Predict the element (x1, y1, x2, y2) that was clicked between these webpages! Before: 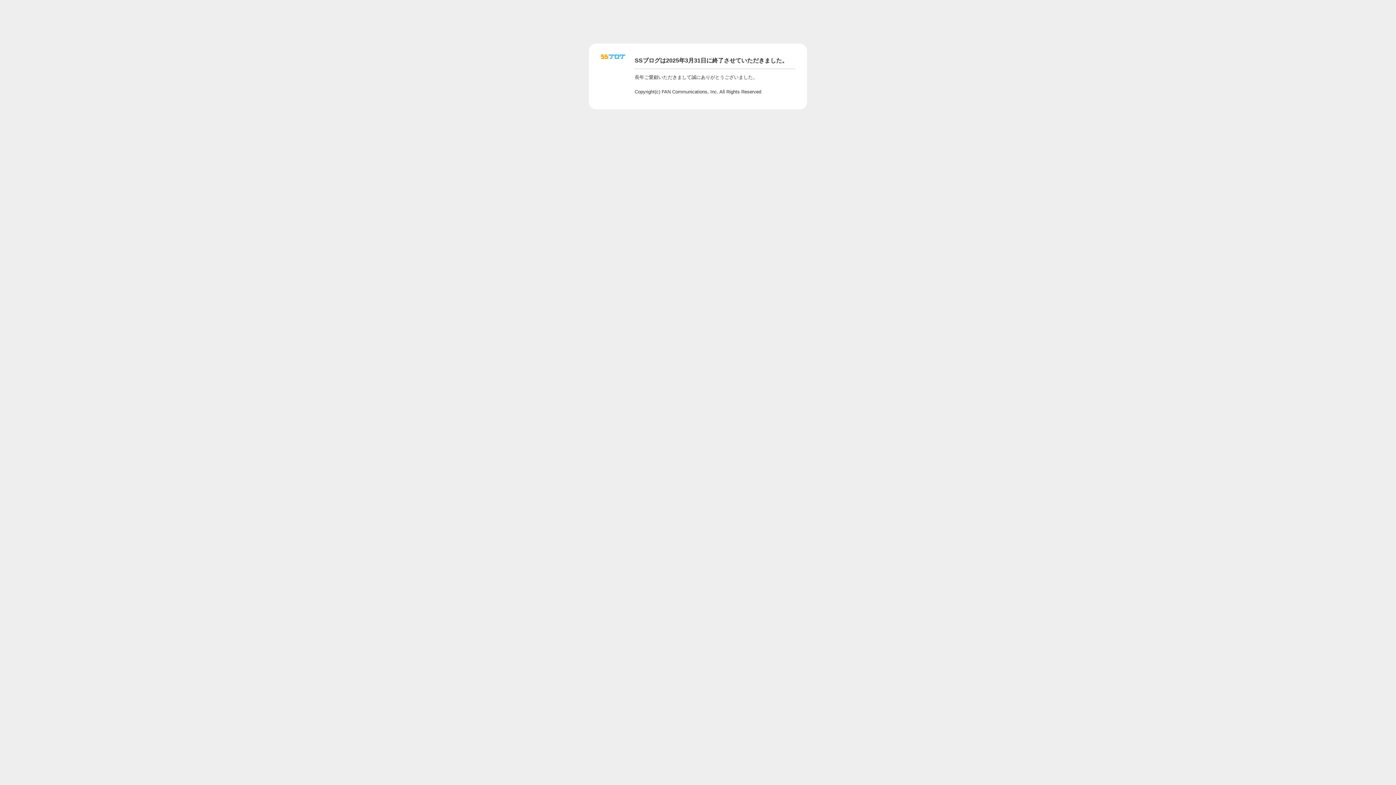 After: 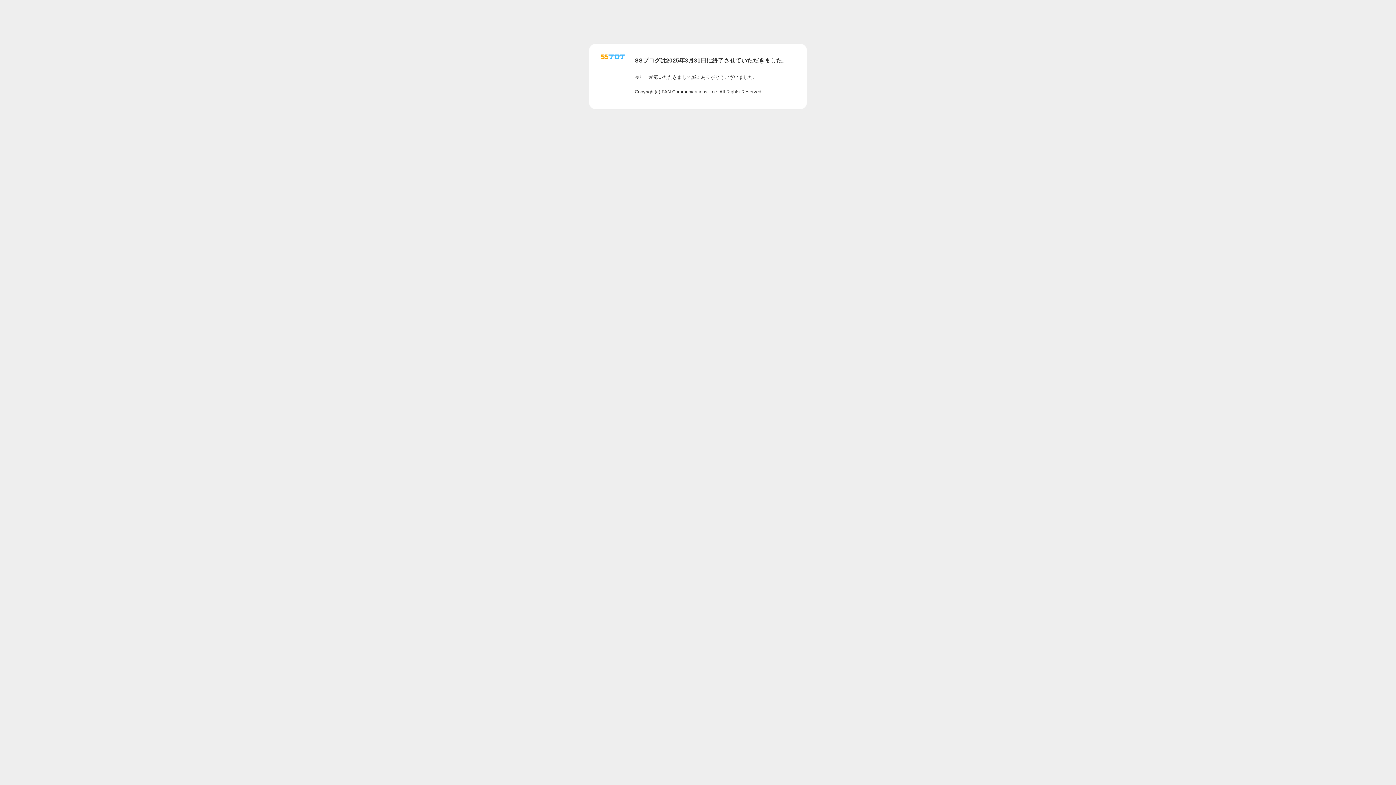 Action: bbox: (601, 56, 625, 62)